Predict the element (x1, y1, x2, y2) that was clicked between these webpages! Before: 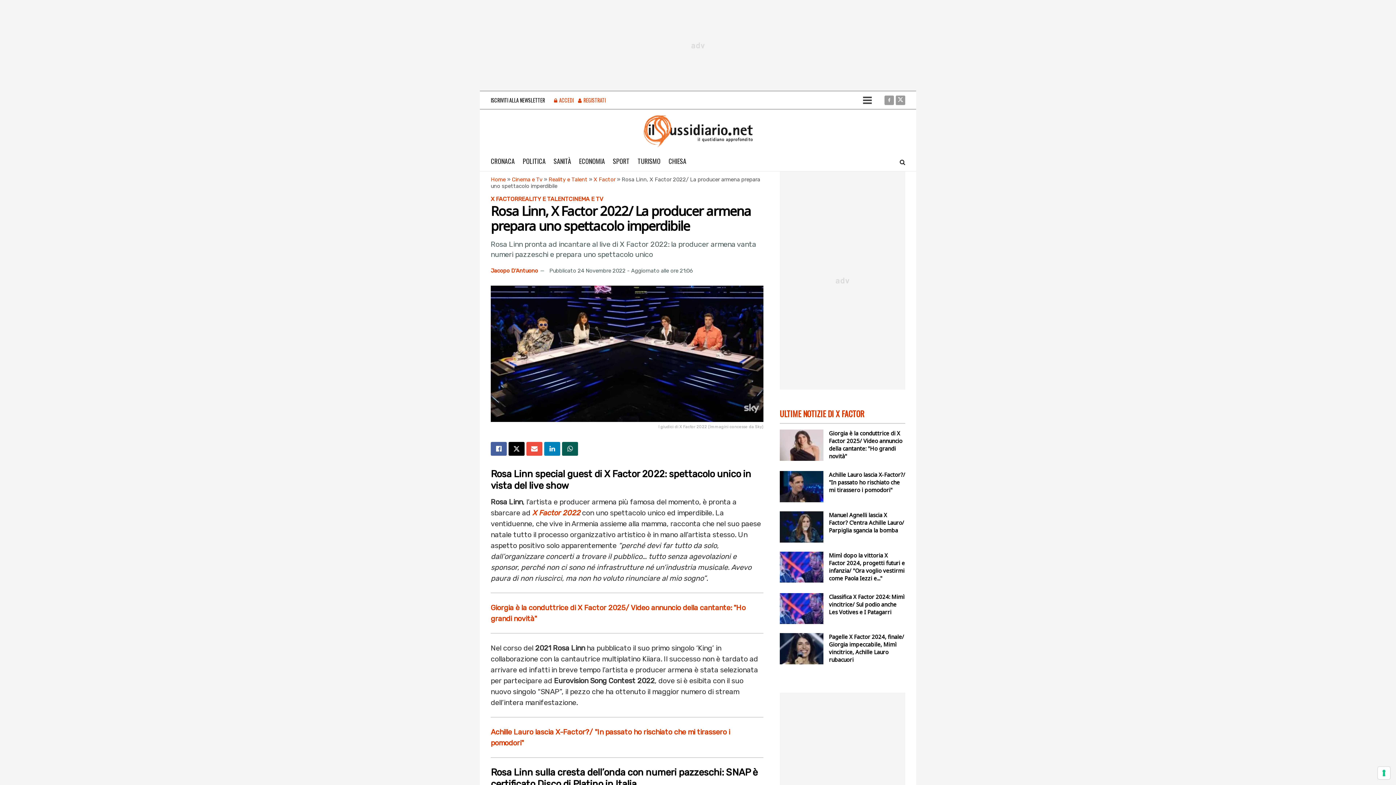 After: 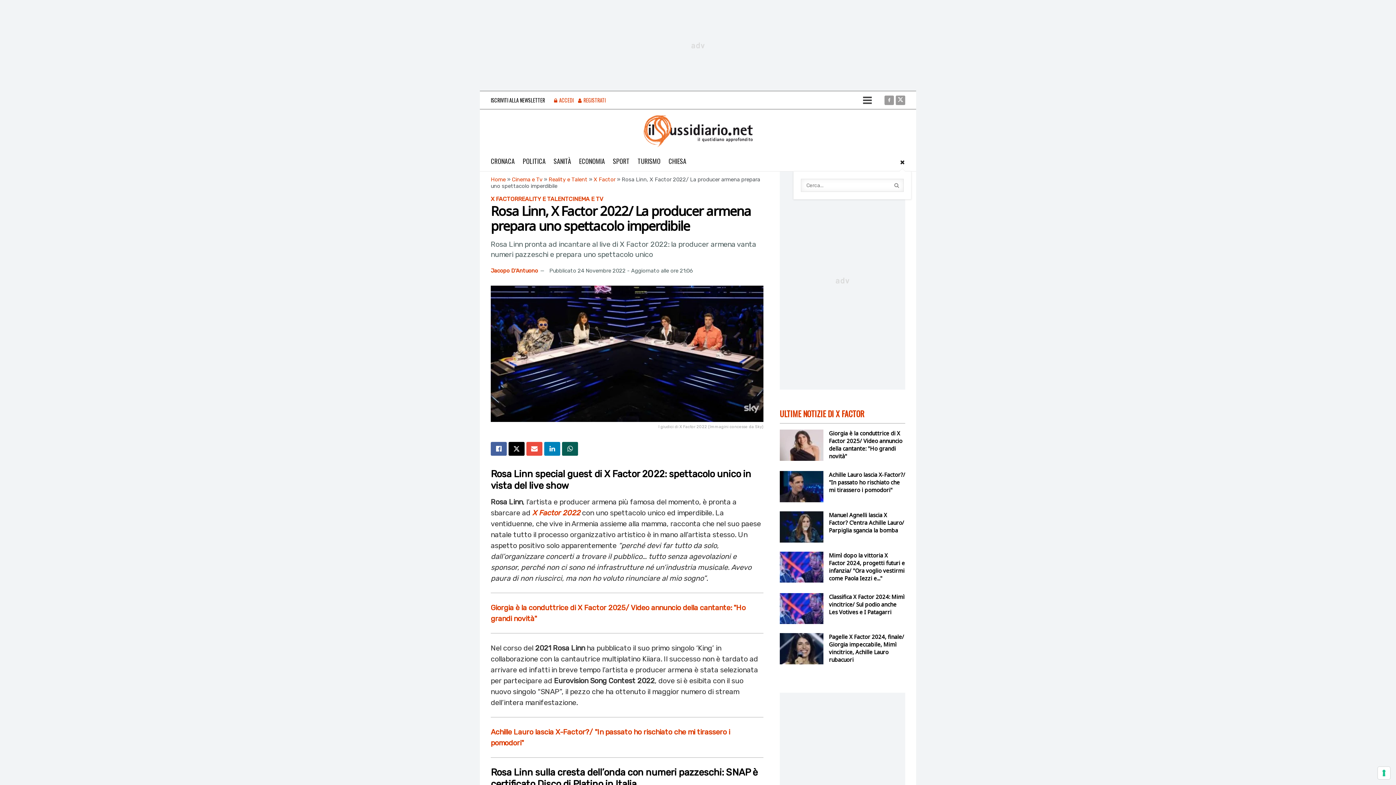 Action: bbox: (900, 153, 905, 171)